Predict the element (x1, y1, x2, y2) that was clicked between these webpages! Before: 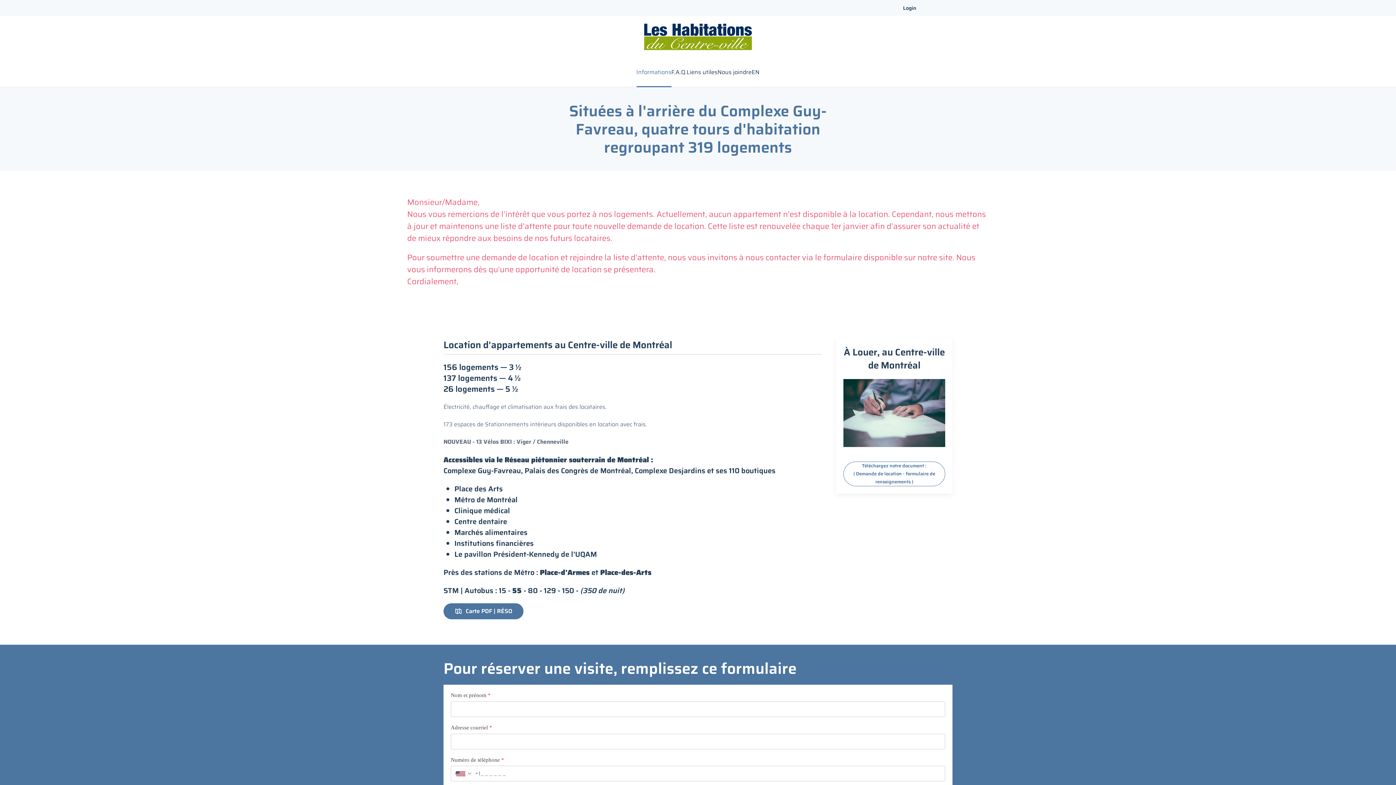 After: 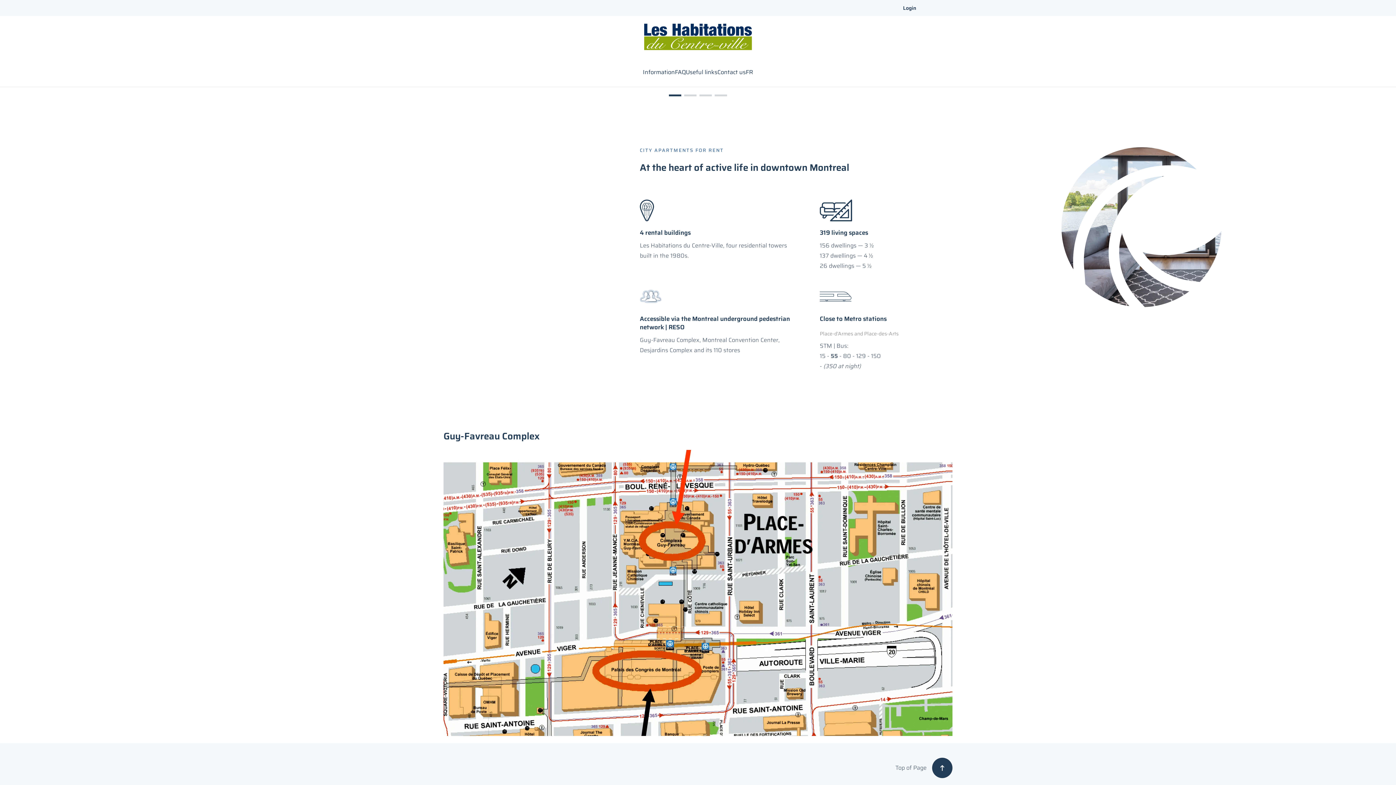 Action: label: EN bbox: (751, 57, 759, 86)